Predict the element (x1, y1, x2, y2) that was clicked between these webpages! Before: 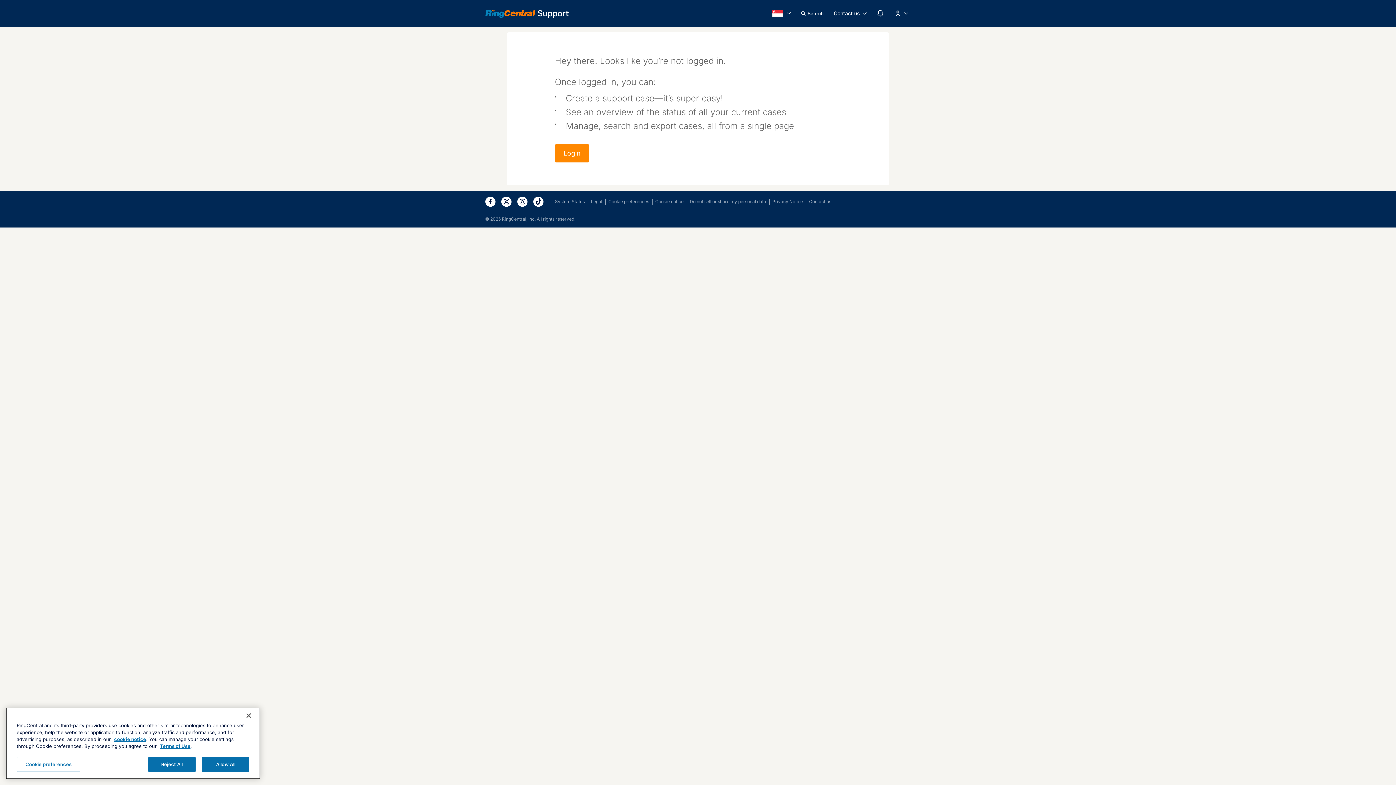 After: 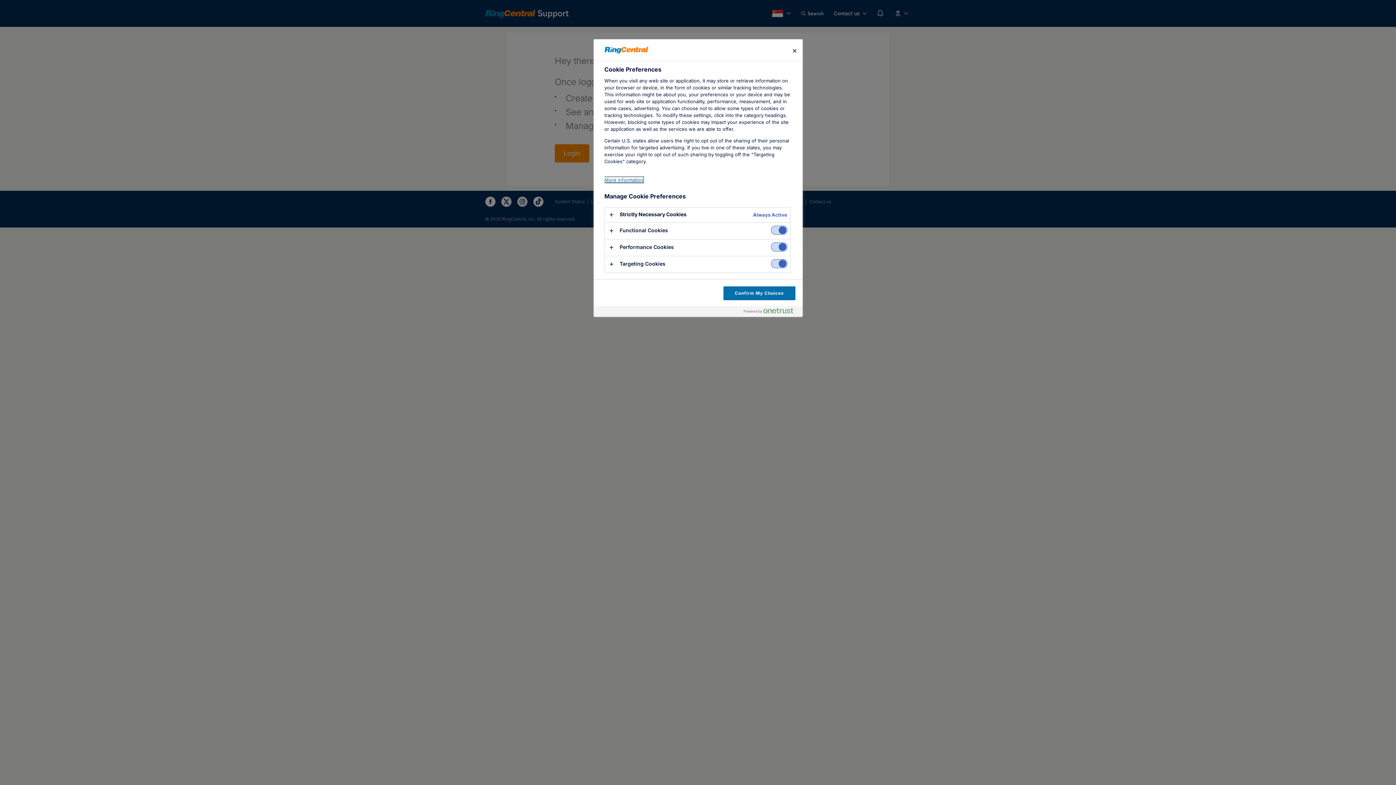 Action: label: Do not sell or share my personal data bbox: (690, 198, 766, 204)